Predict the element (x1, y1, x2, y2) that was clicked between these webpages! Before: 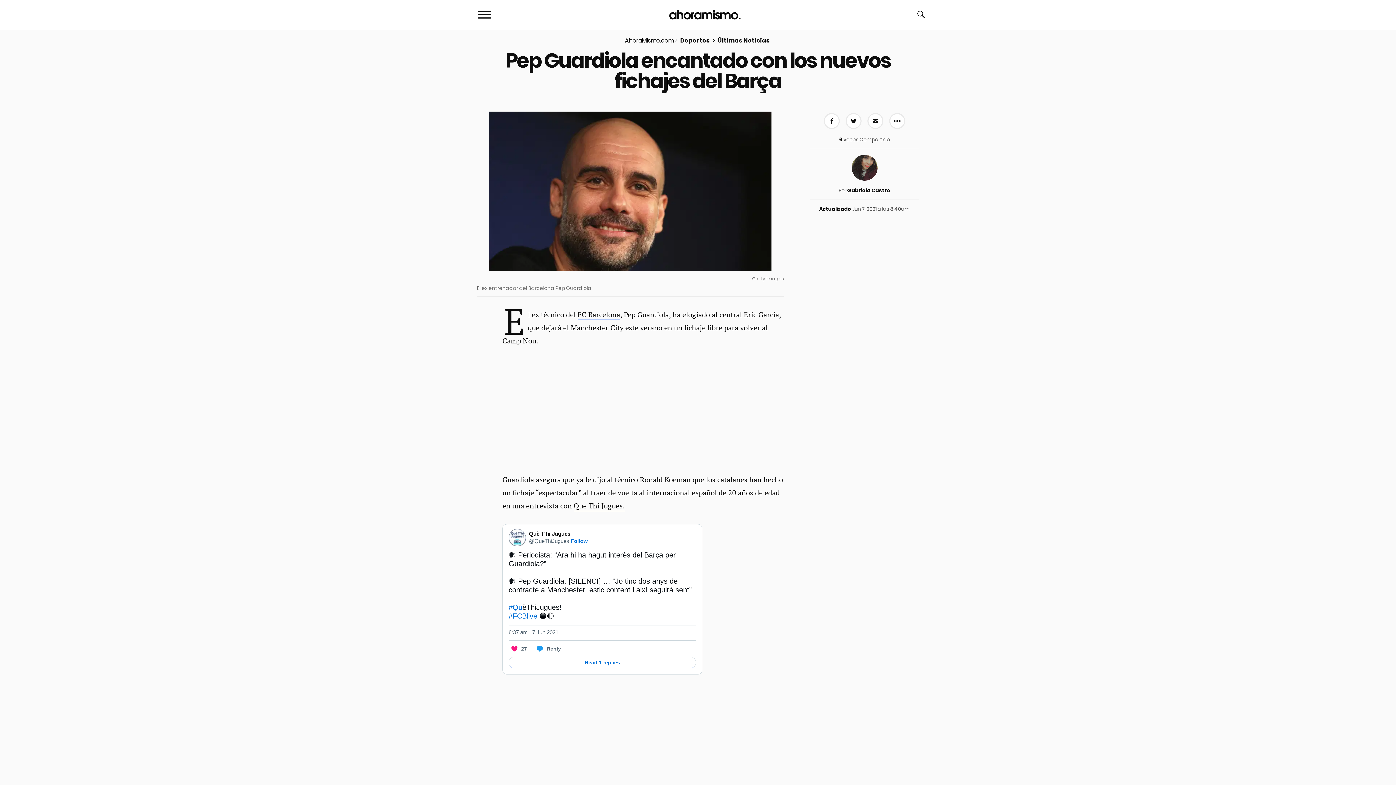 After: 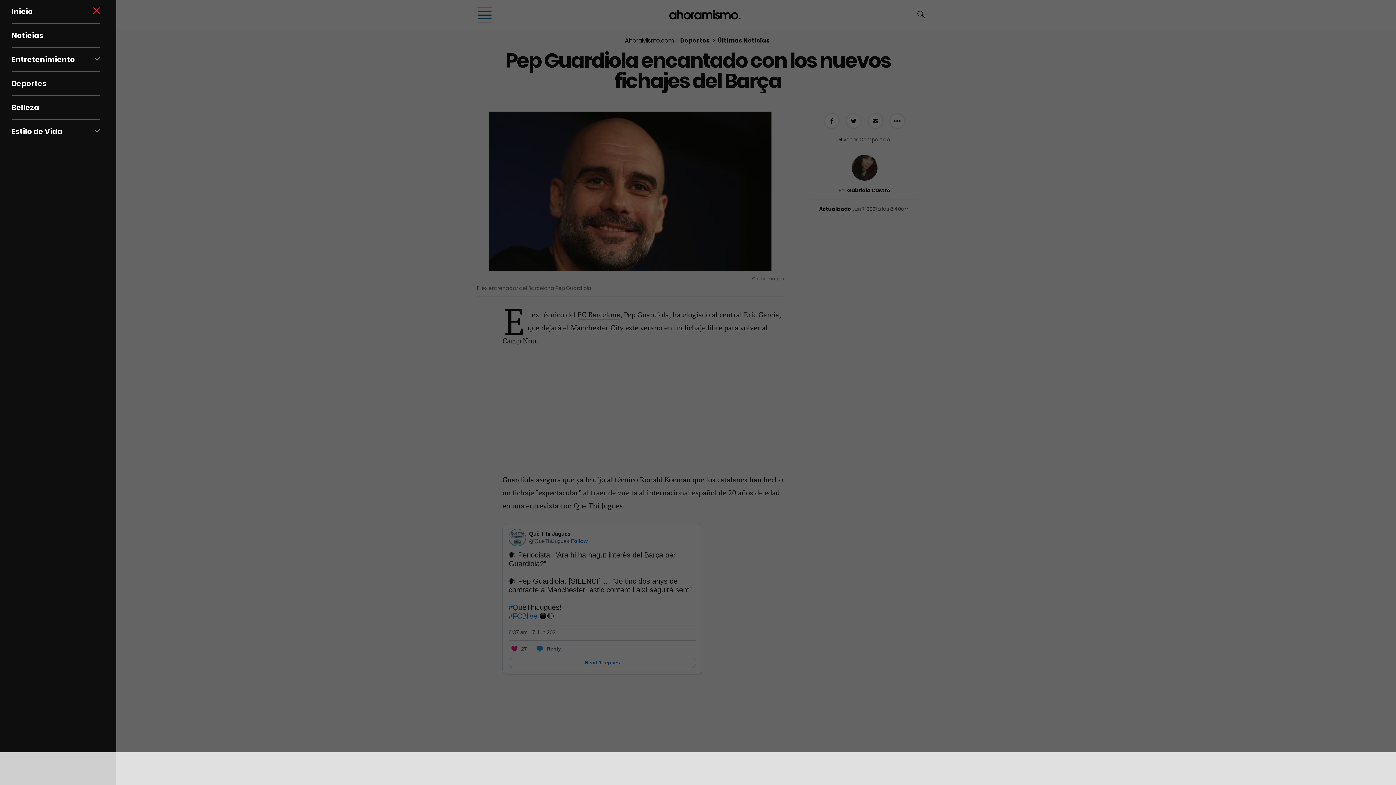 Action: label: Go to main menu bbox: (477, 7, 492, 22)